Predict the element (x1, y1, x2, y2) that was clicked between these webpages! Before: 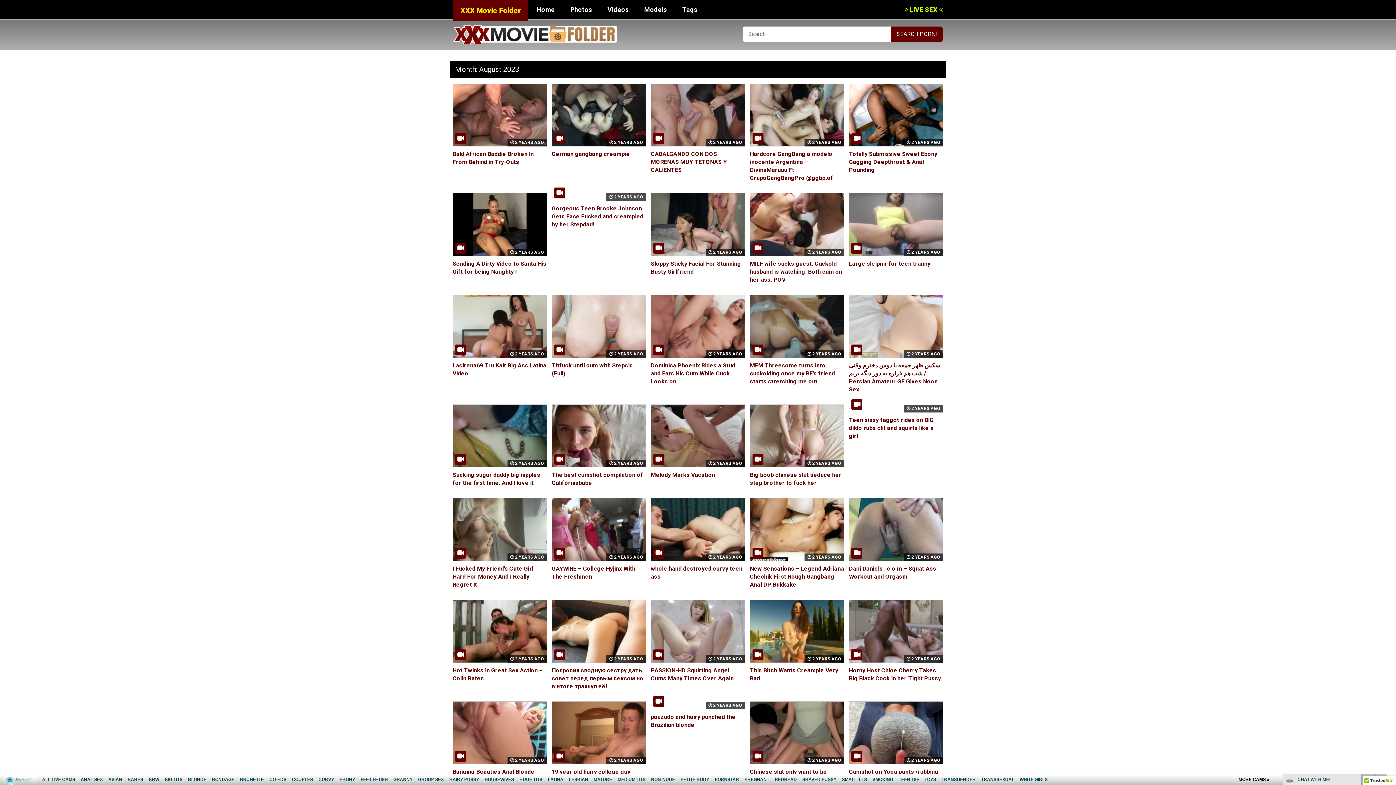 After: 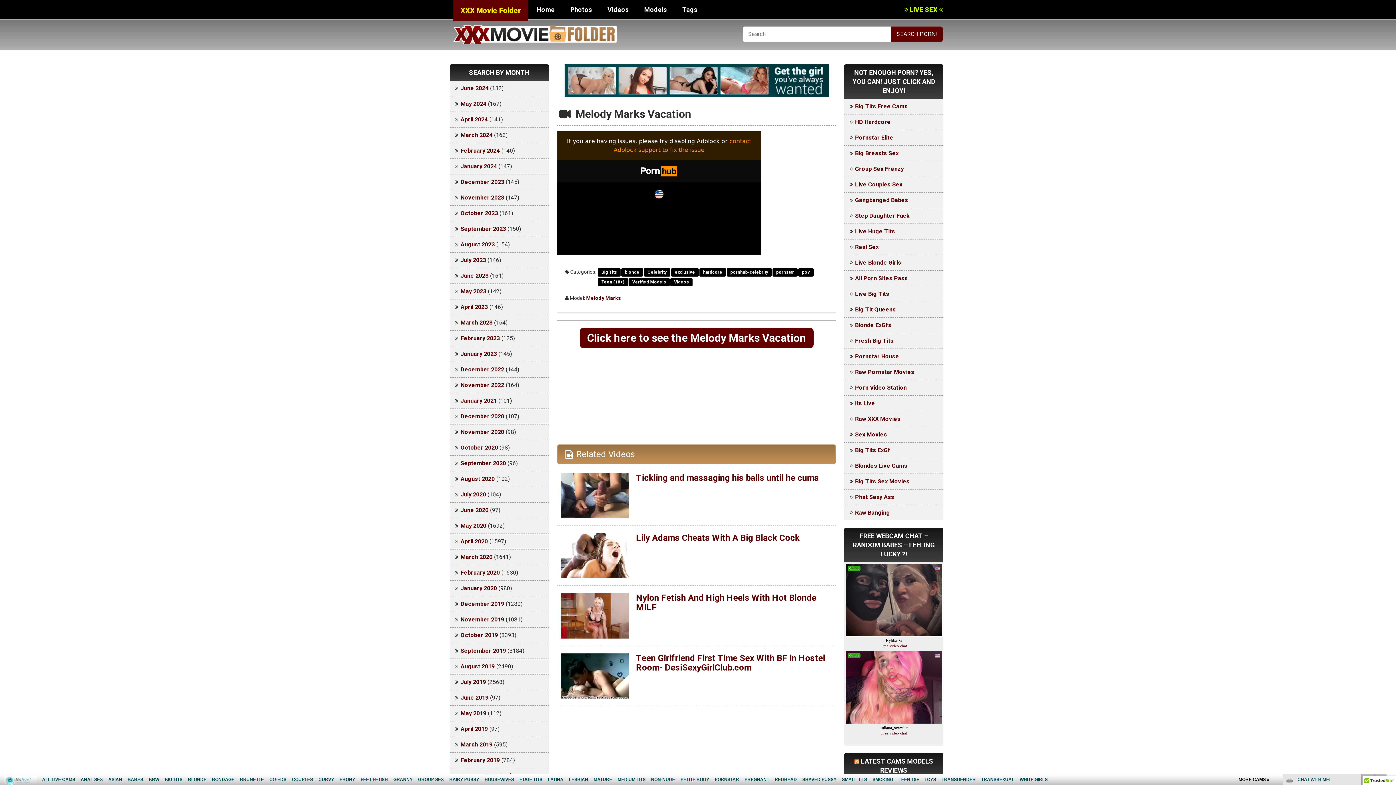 Action: bbox: (650, 432, 745, 439)